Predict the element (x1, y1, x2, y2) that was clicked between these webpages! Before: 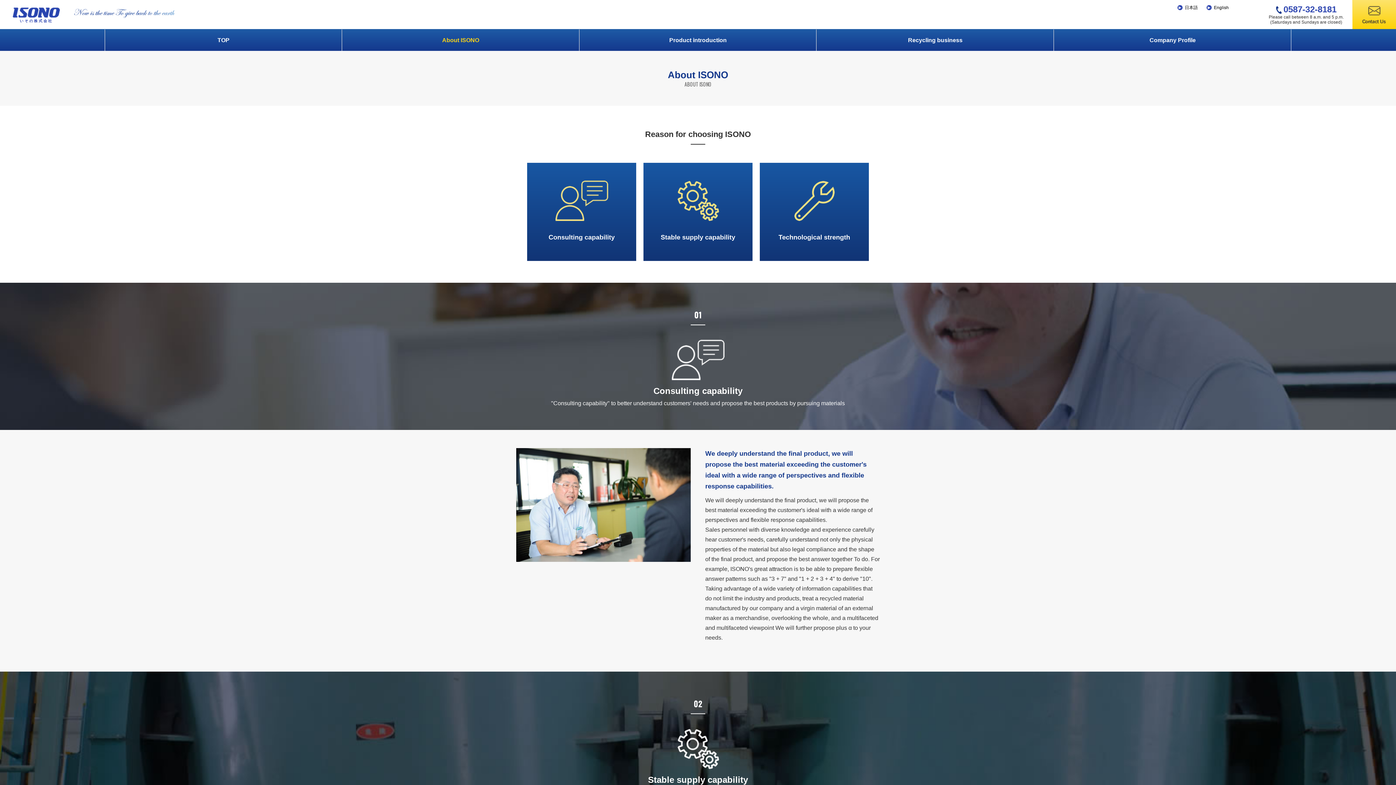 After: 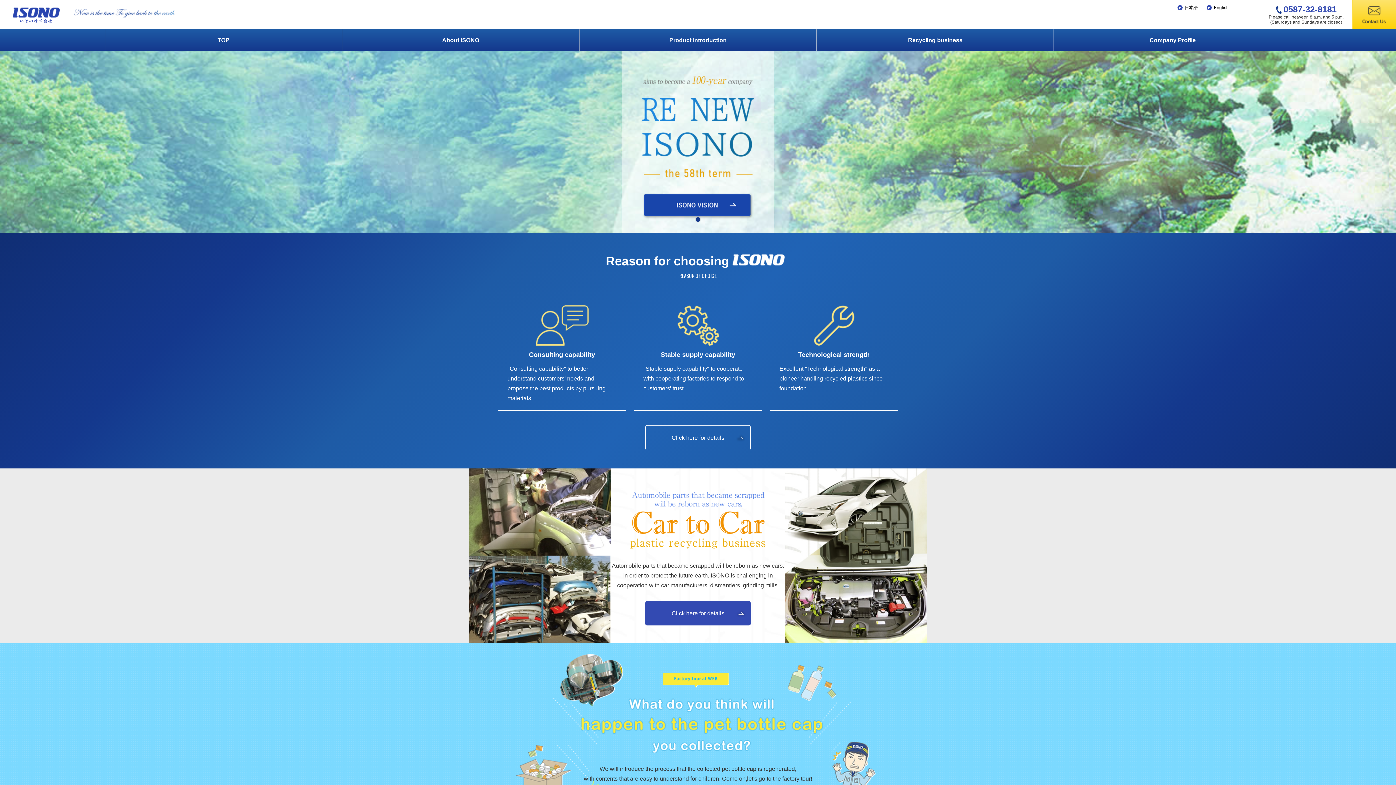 Action: bbox: (1206, 5, 1229, 10) label: English